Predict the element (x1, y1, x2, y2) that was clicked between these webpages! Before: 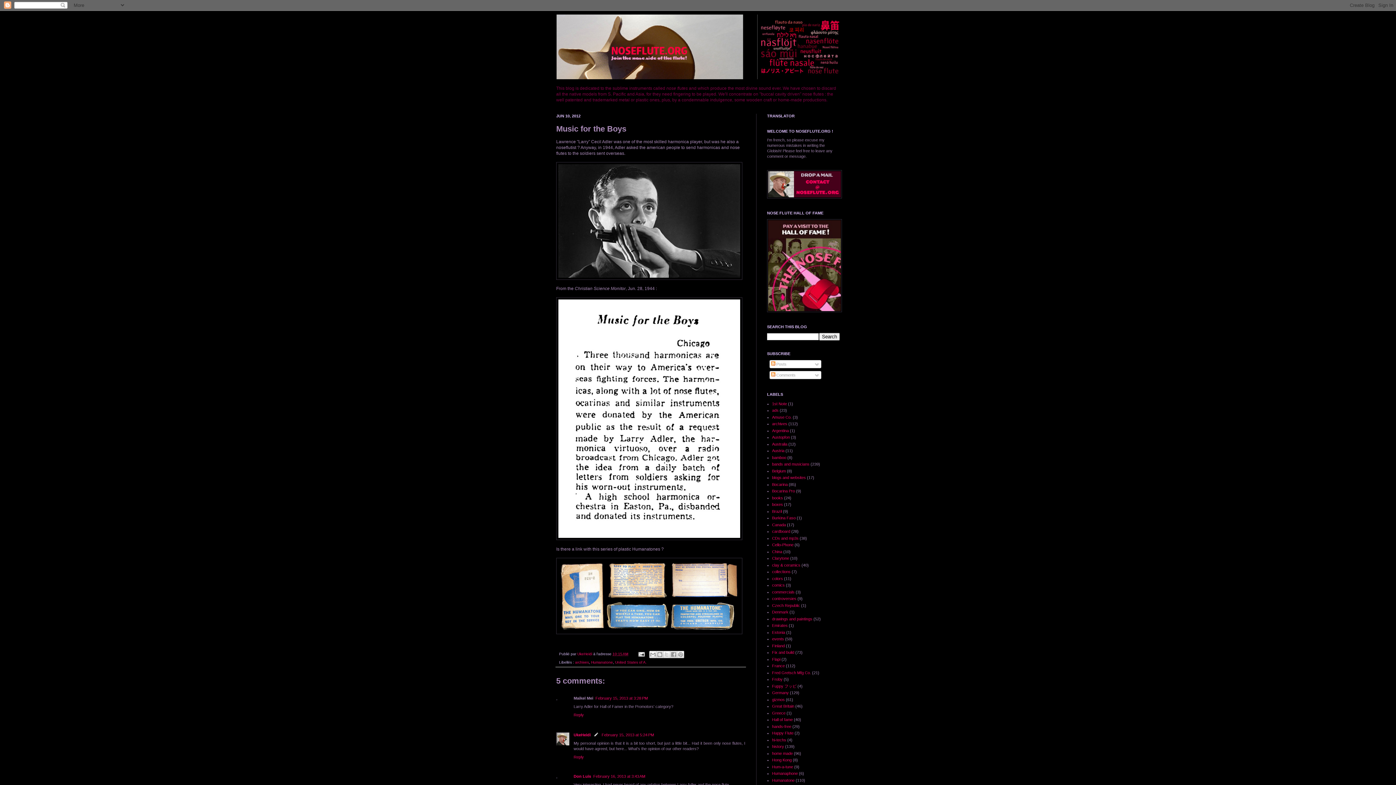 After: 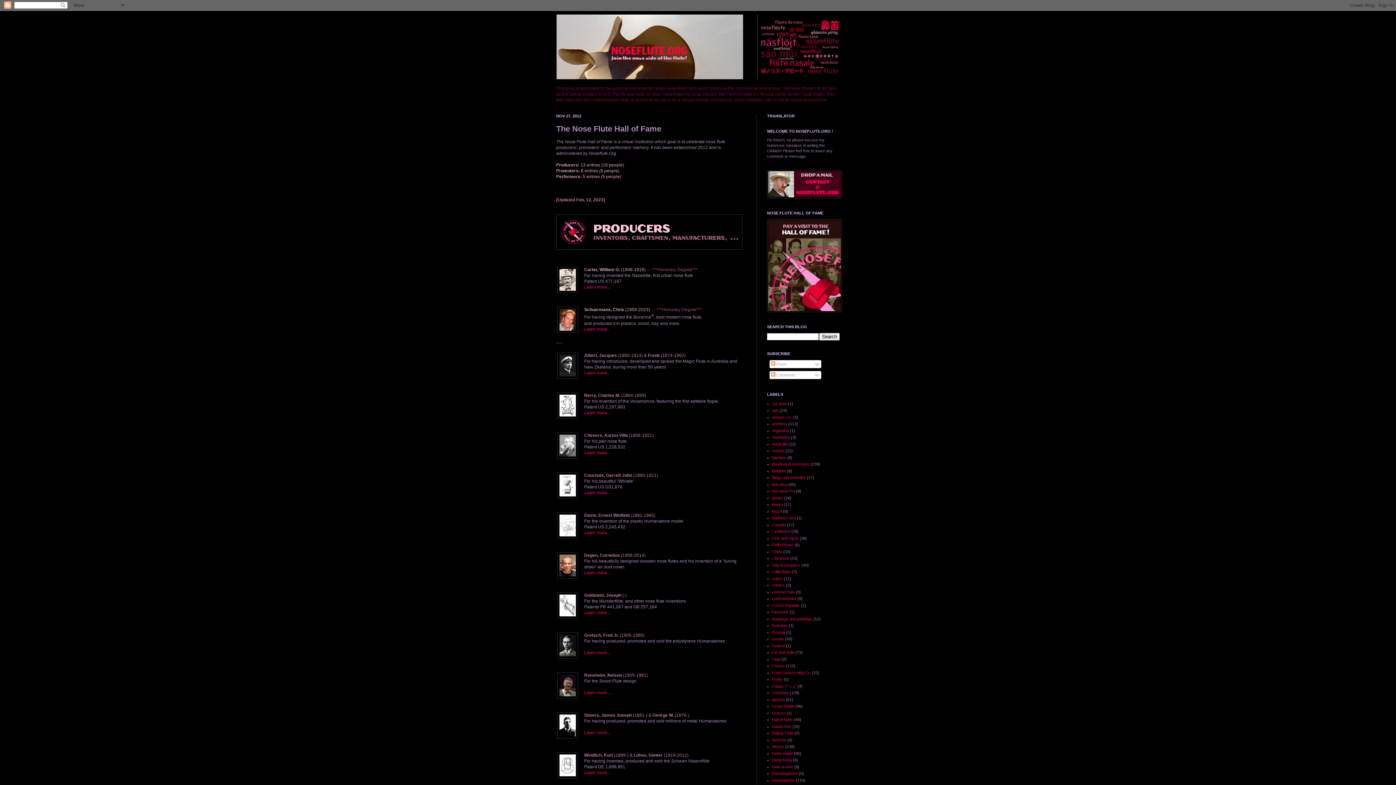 Action: bbox: (767, 308, 842, 313)